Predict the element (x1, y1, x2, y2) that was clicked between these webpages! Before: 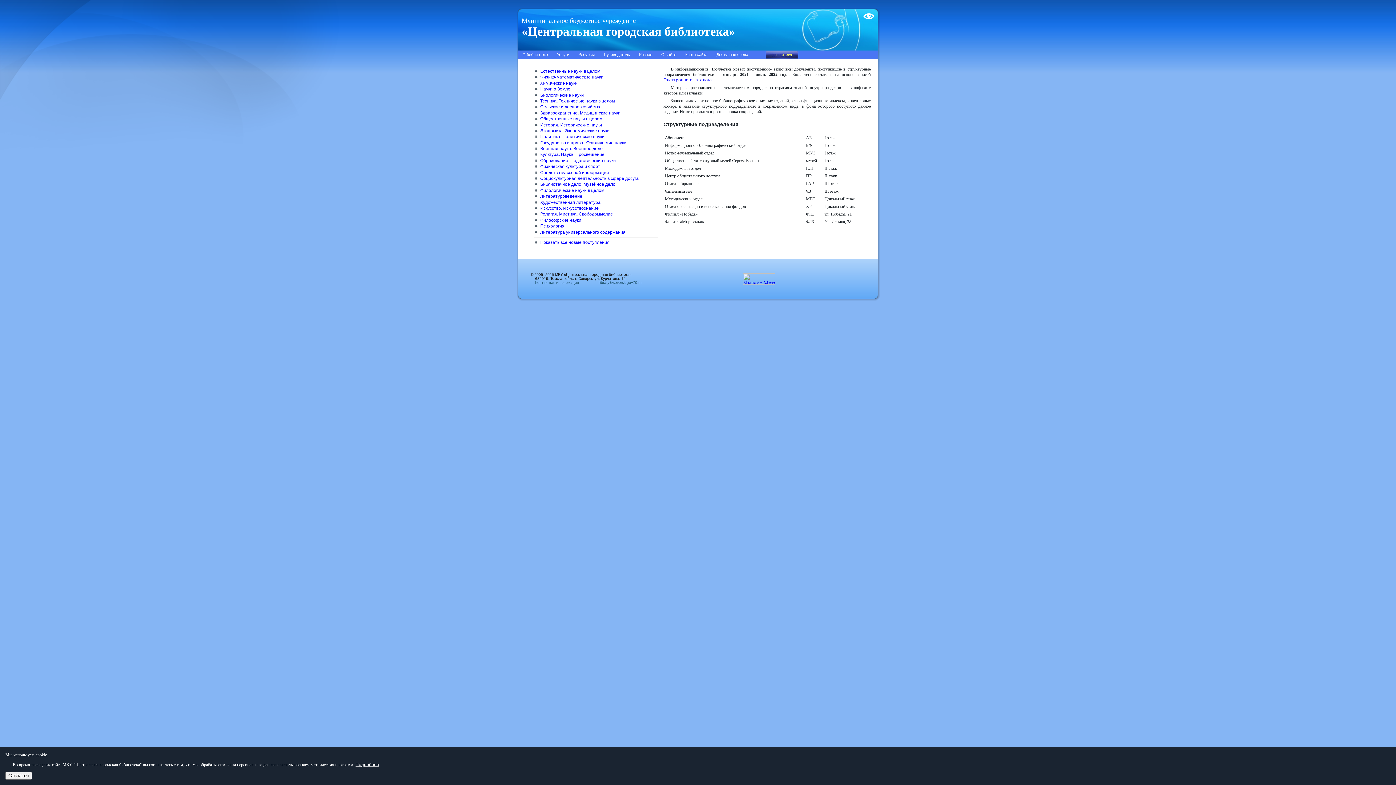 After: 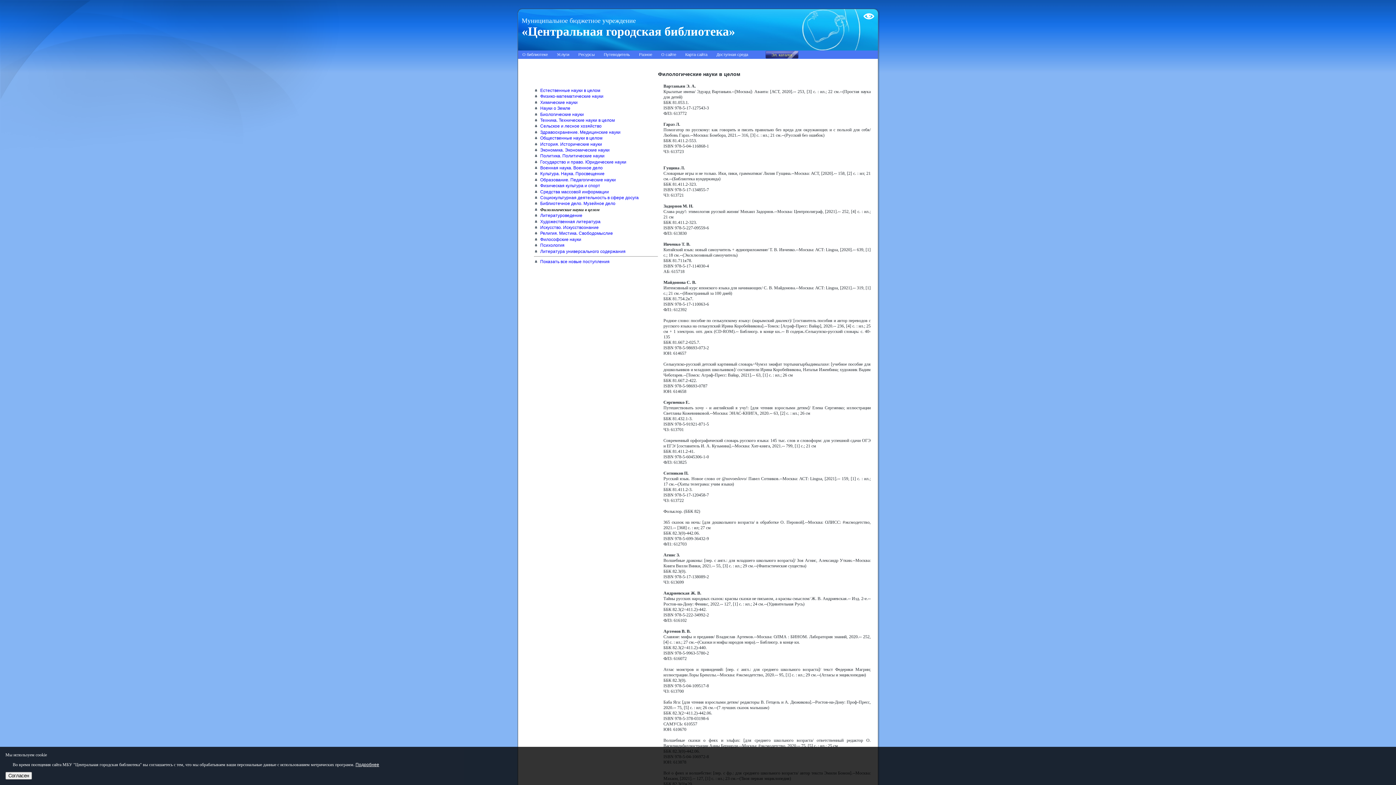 Action: label: Филологические науки в целом bbox: (540, 187, 604, 193)